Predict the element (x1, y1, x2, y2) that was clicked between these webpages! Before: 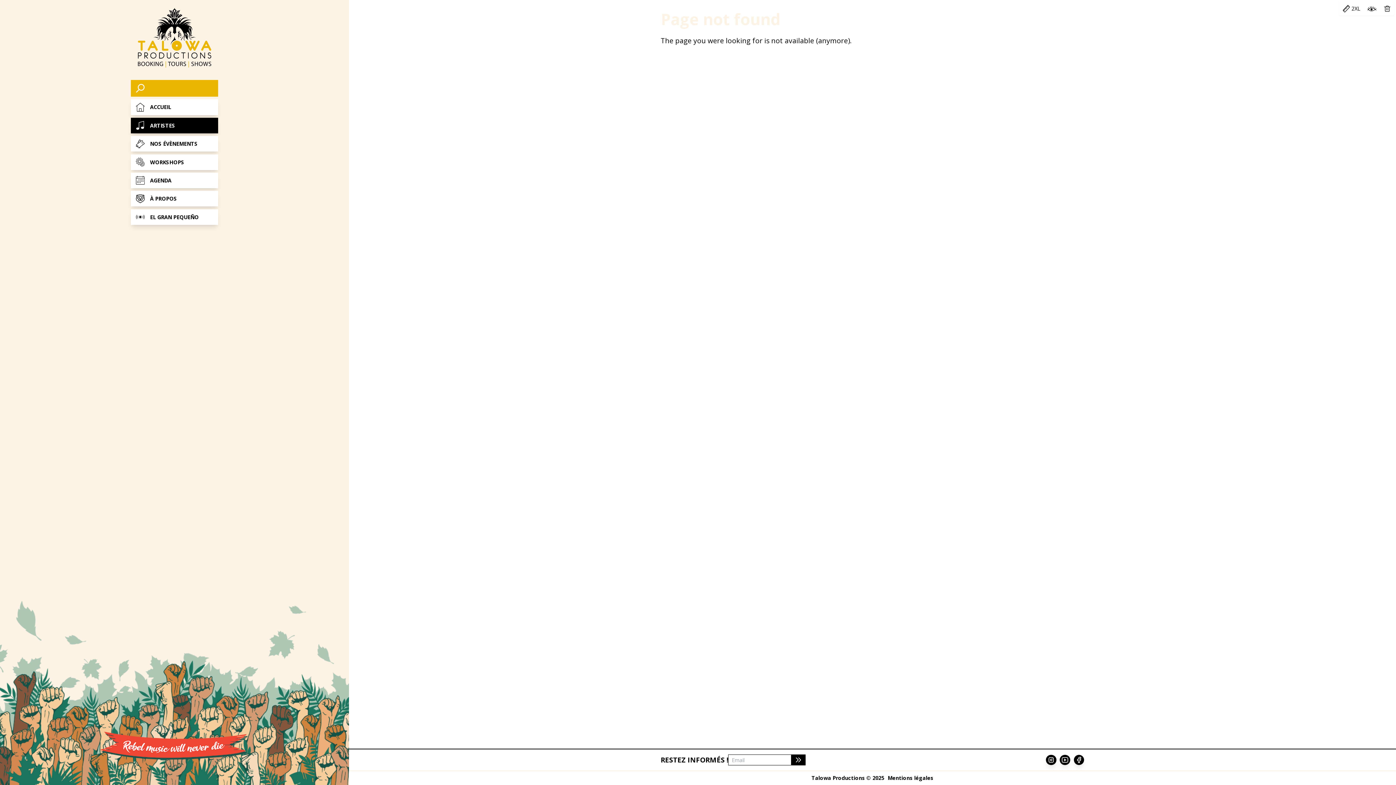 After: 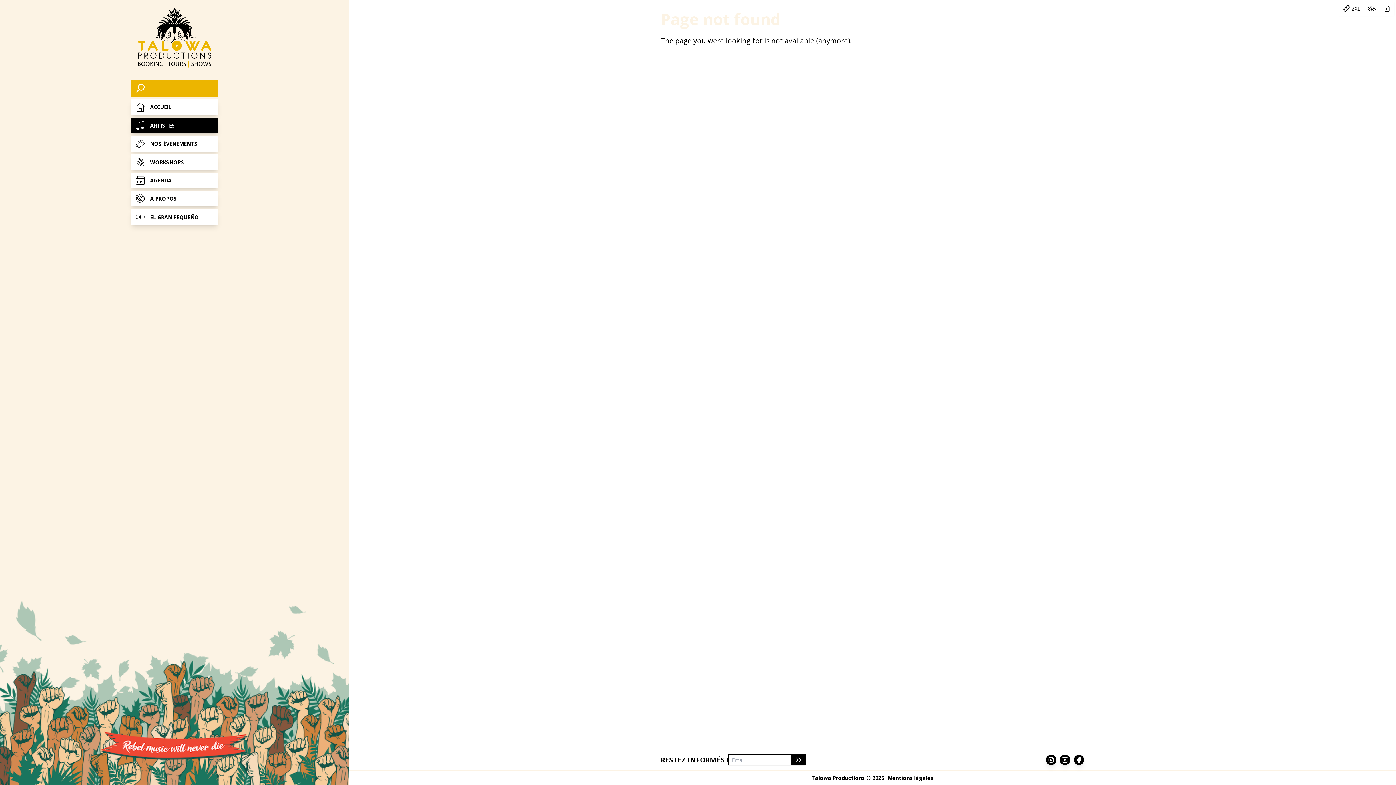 Action: bbox: (1074, 755, 1084, 765)